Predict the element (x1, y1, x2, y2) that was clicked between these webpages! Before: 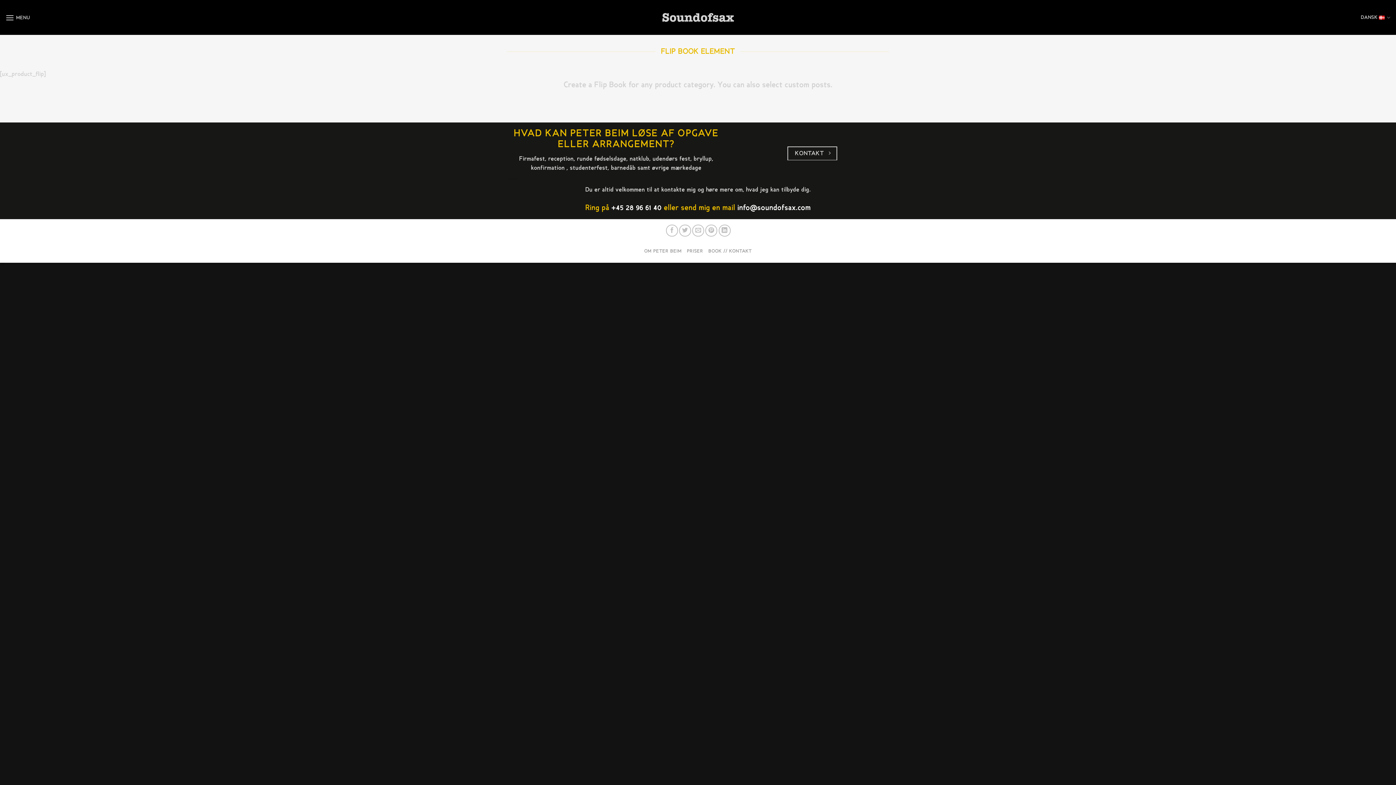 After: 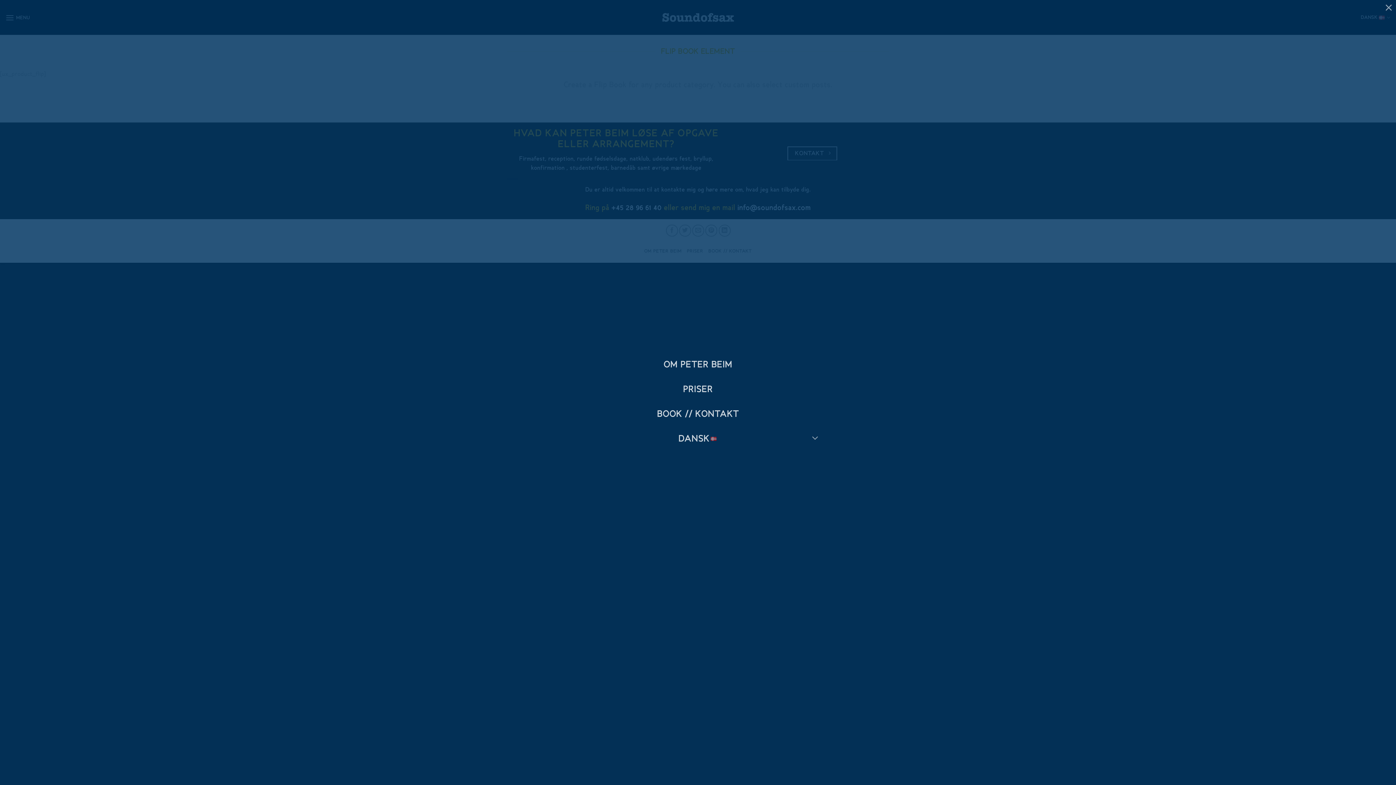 Action: bbox: (5, 8, 30, 26) label: Menu